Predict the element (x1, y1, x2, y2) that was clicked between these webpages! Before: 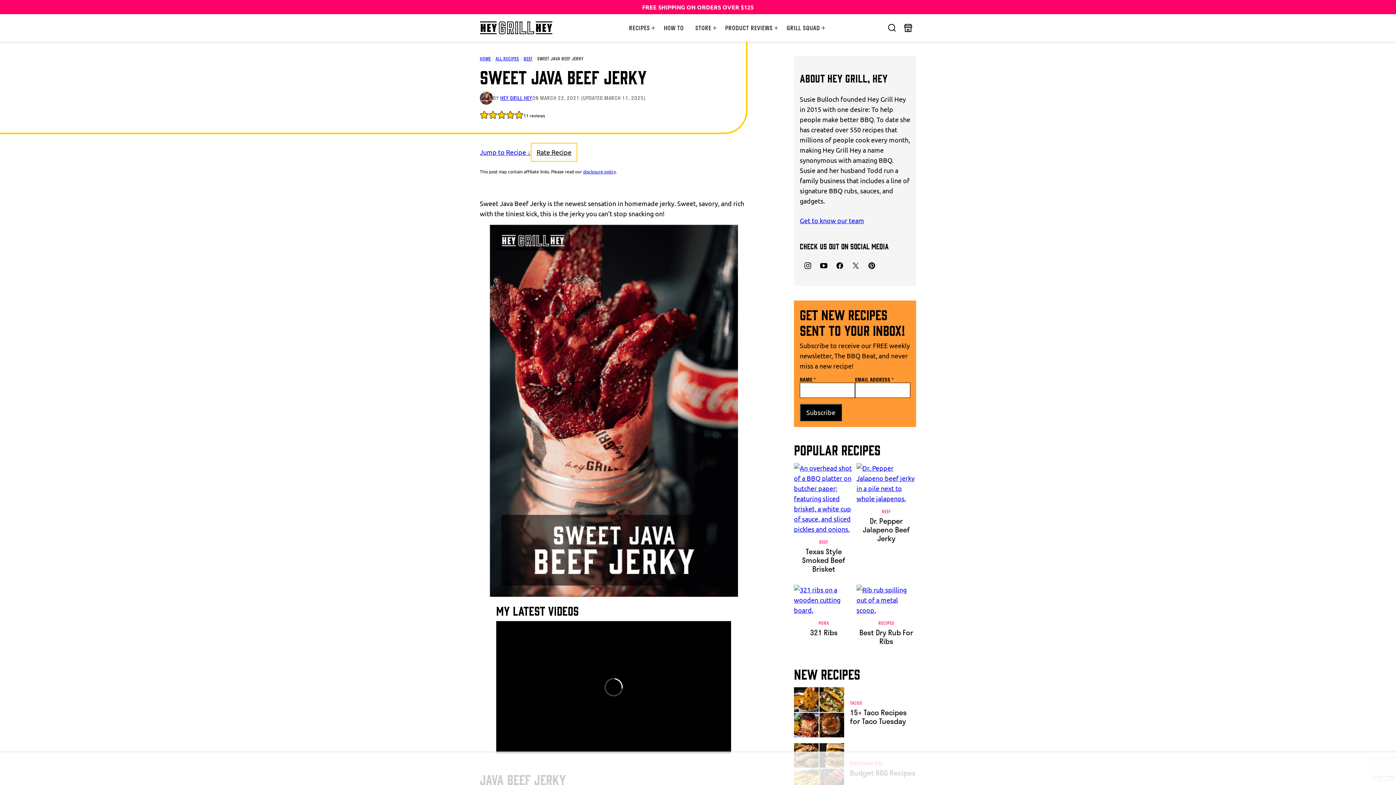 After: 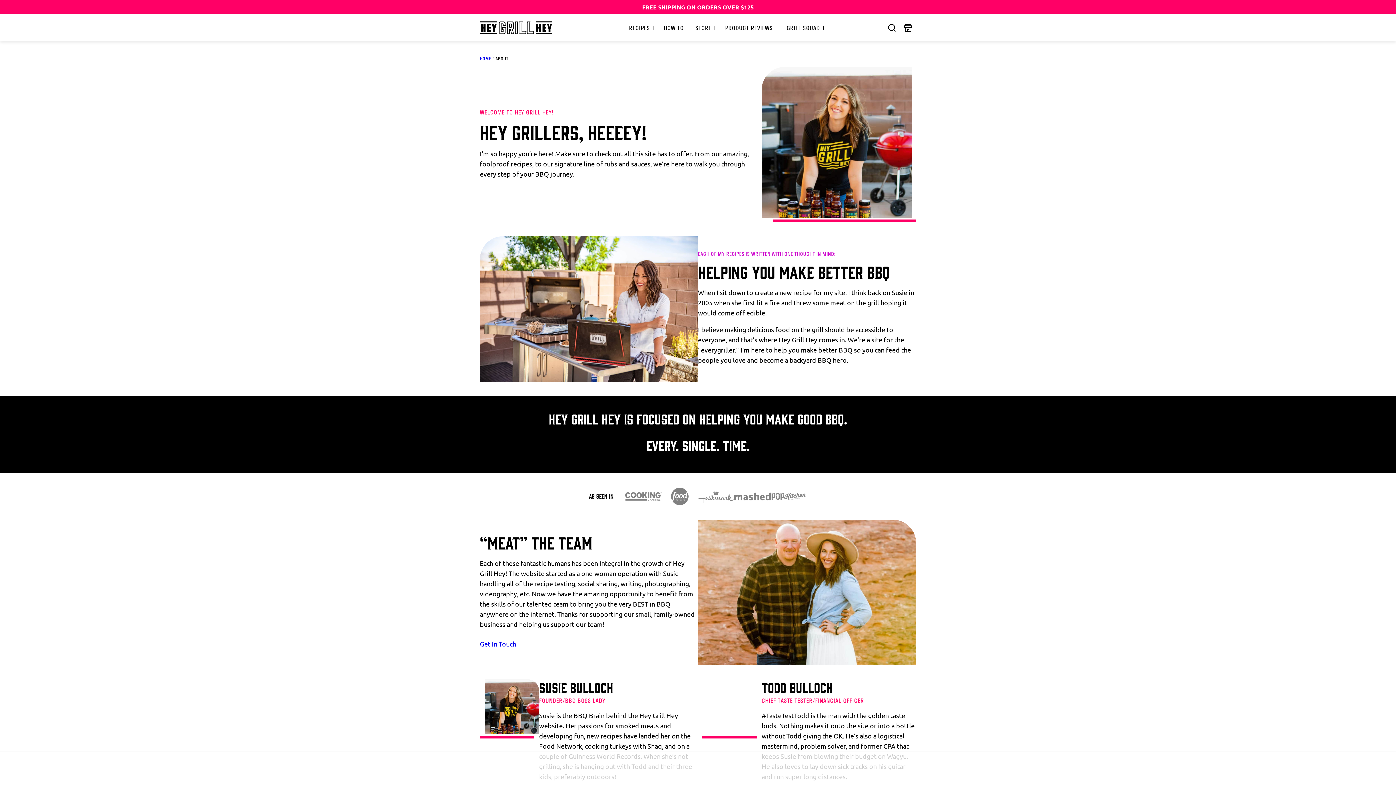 Action: bbox: (480, 91, 493, 104)